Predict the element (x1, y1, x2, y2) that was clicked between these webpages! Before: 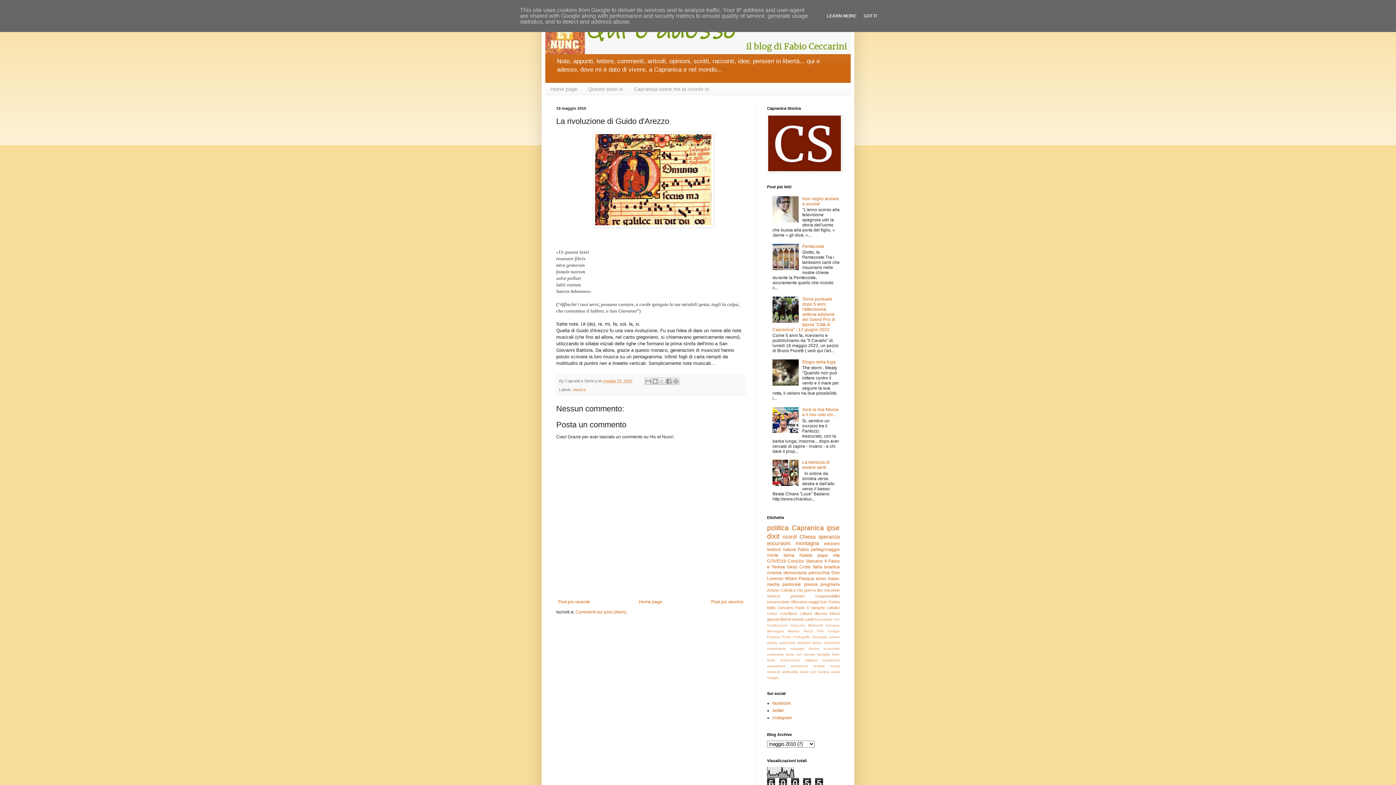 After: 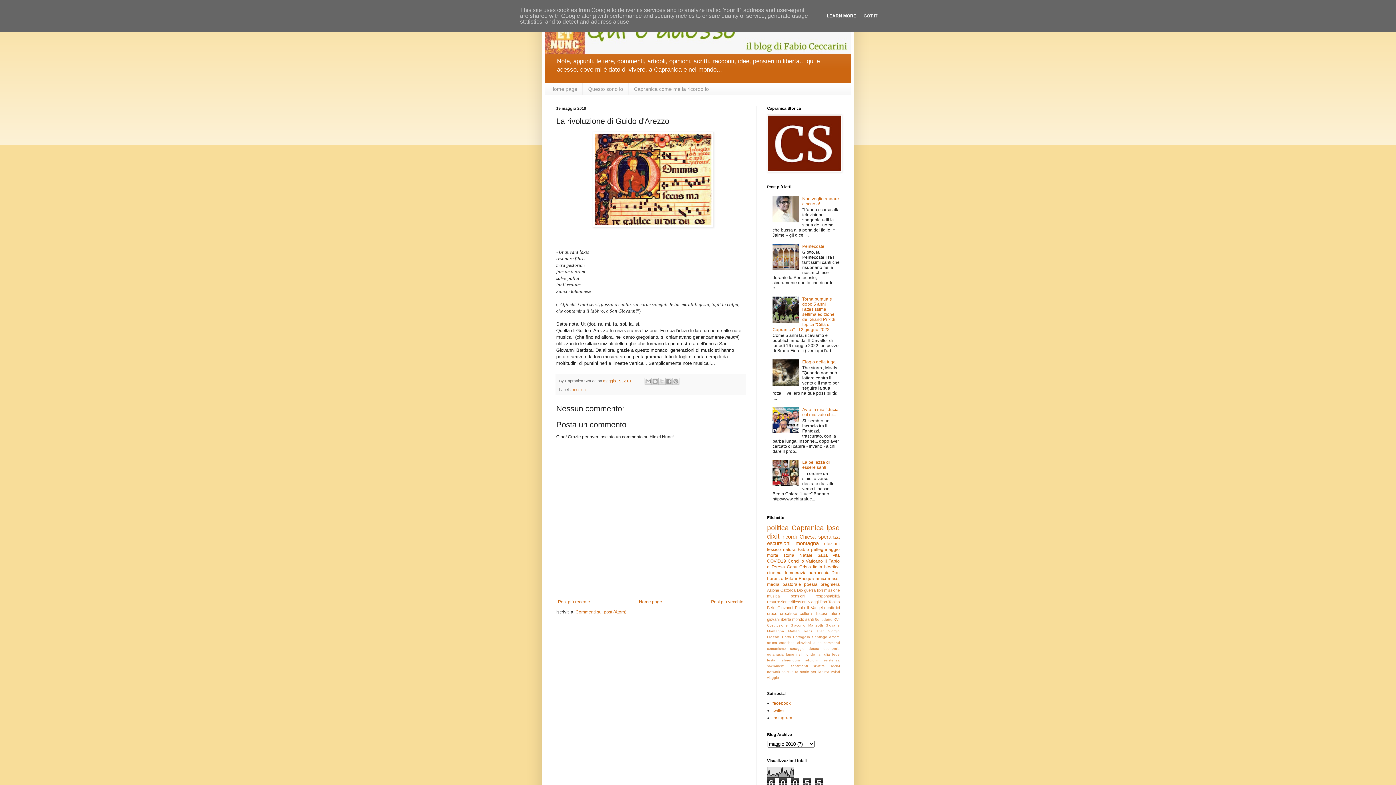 Action: label: LEARN MORE bbox: (824, 13, 858, 18)